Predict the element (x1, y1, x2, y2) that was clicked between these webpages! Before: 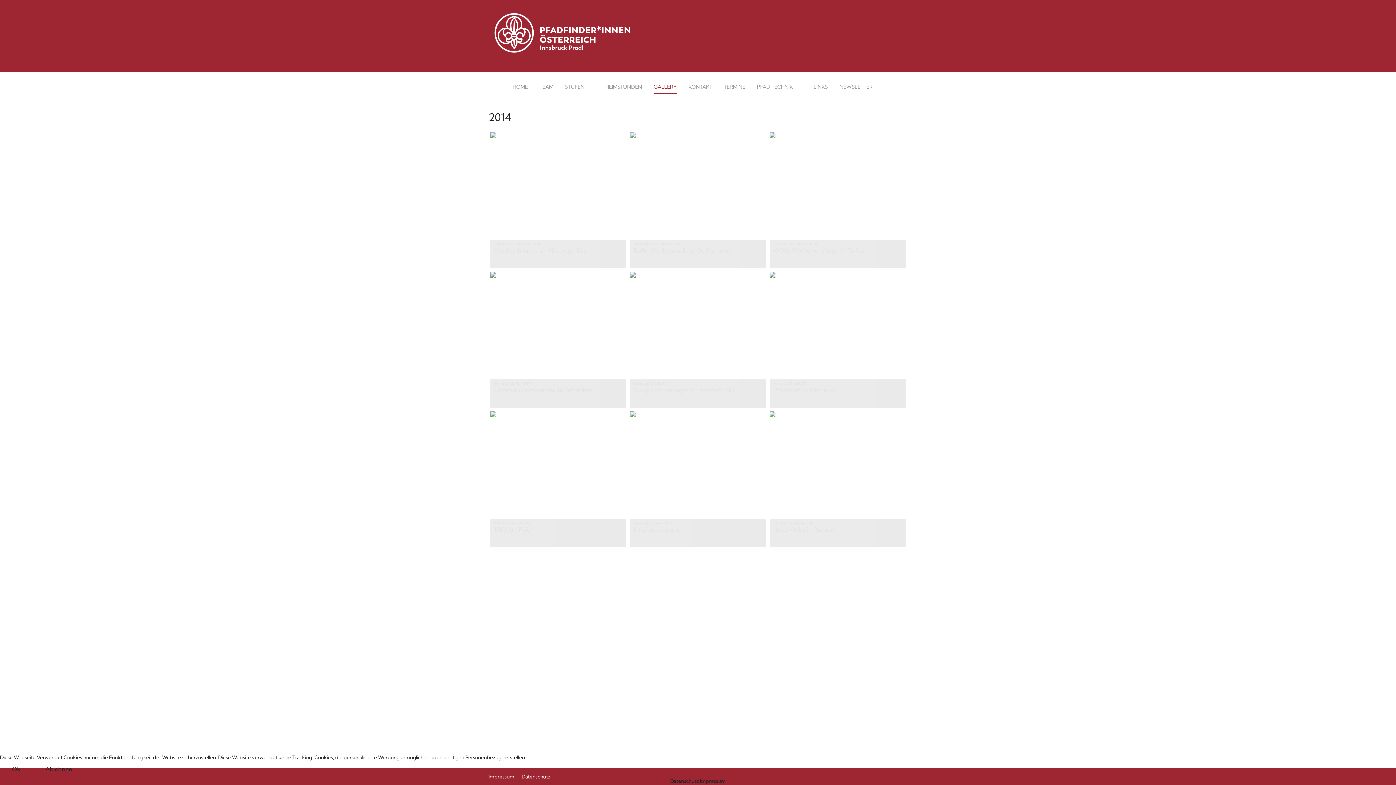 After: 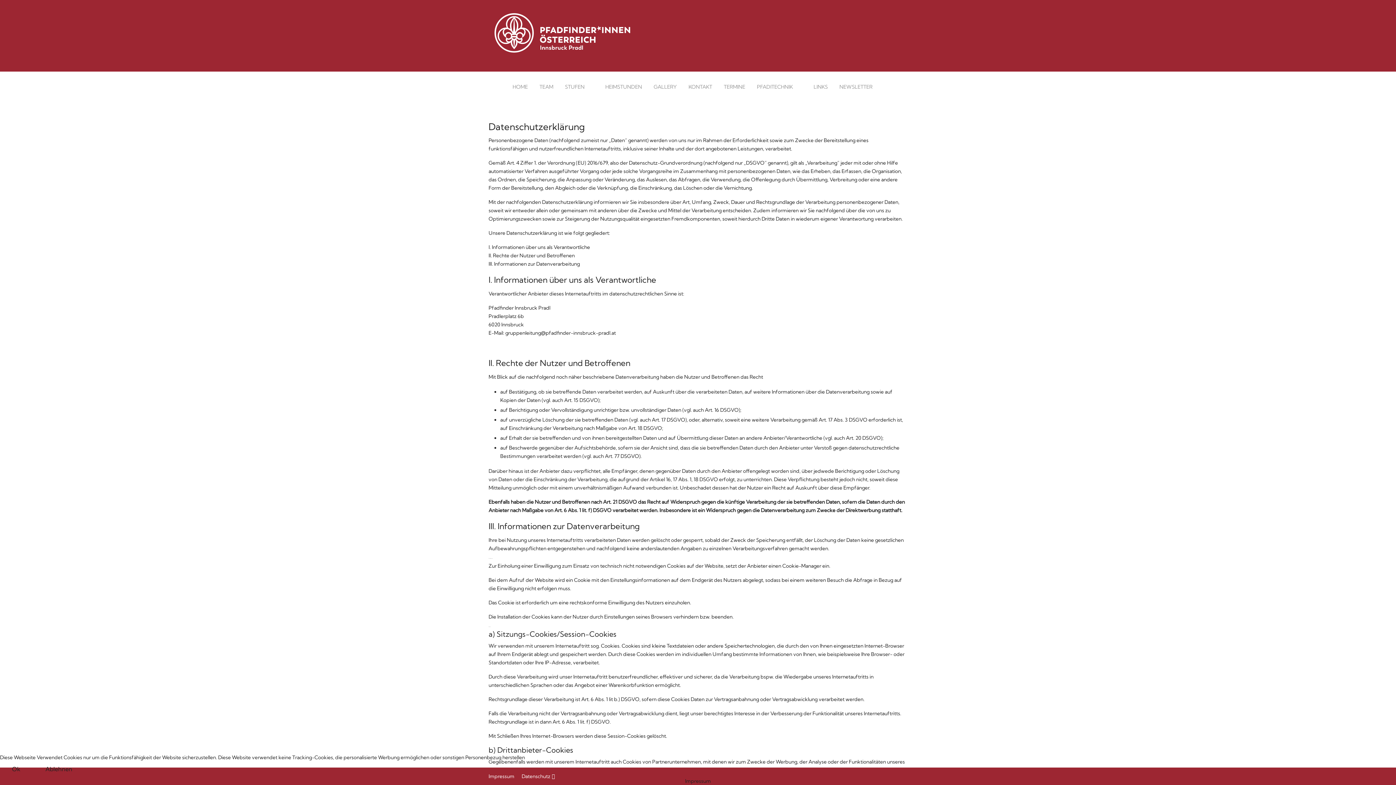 Action: label: Datenschutz bbox: (670, 778, 699, 784)